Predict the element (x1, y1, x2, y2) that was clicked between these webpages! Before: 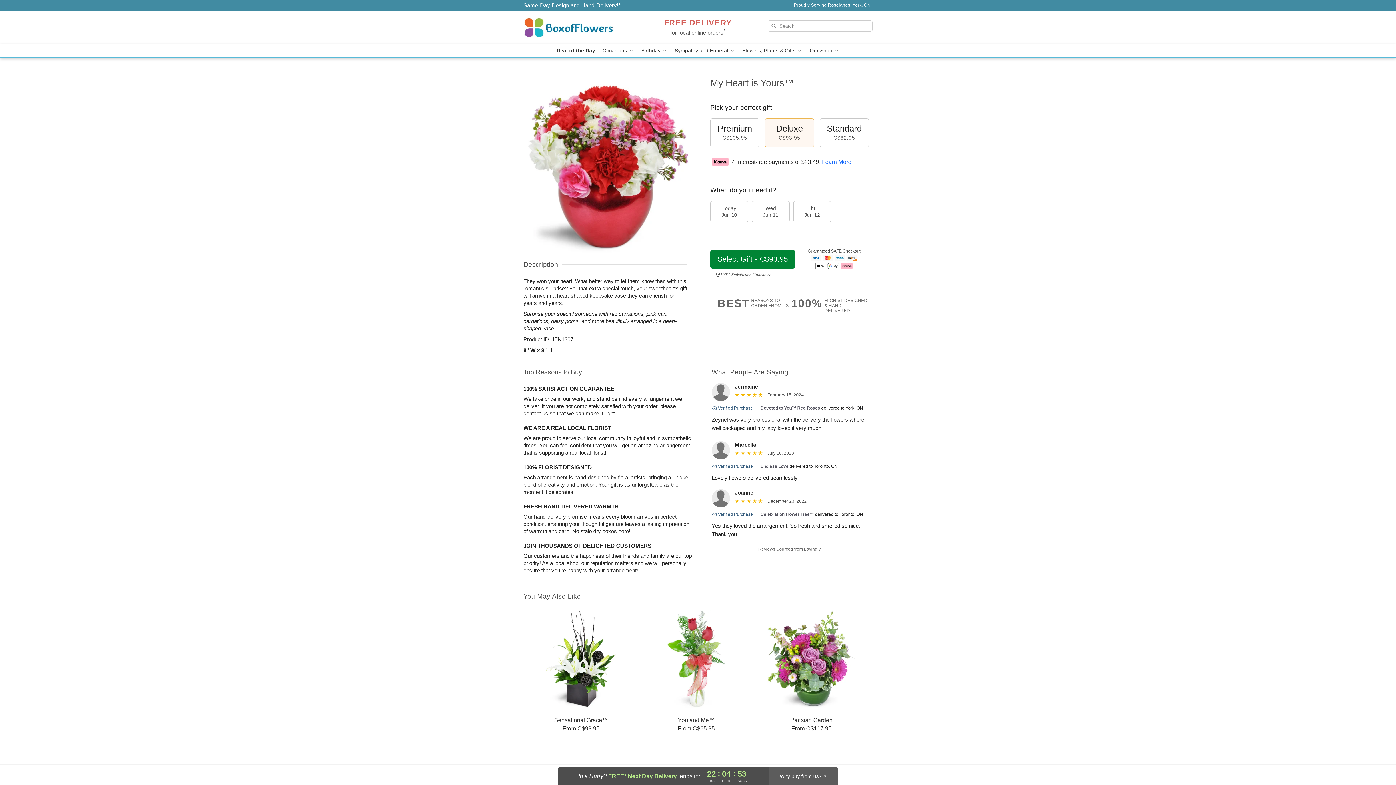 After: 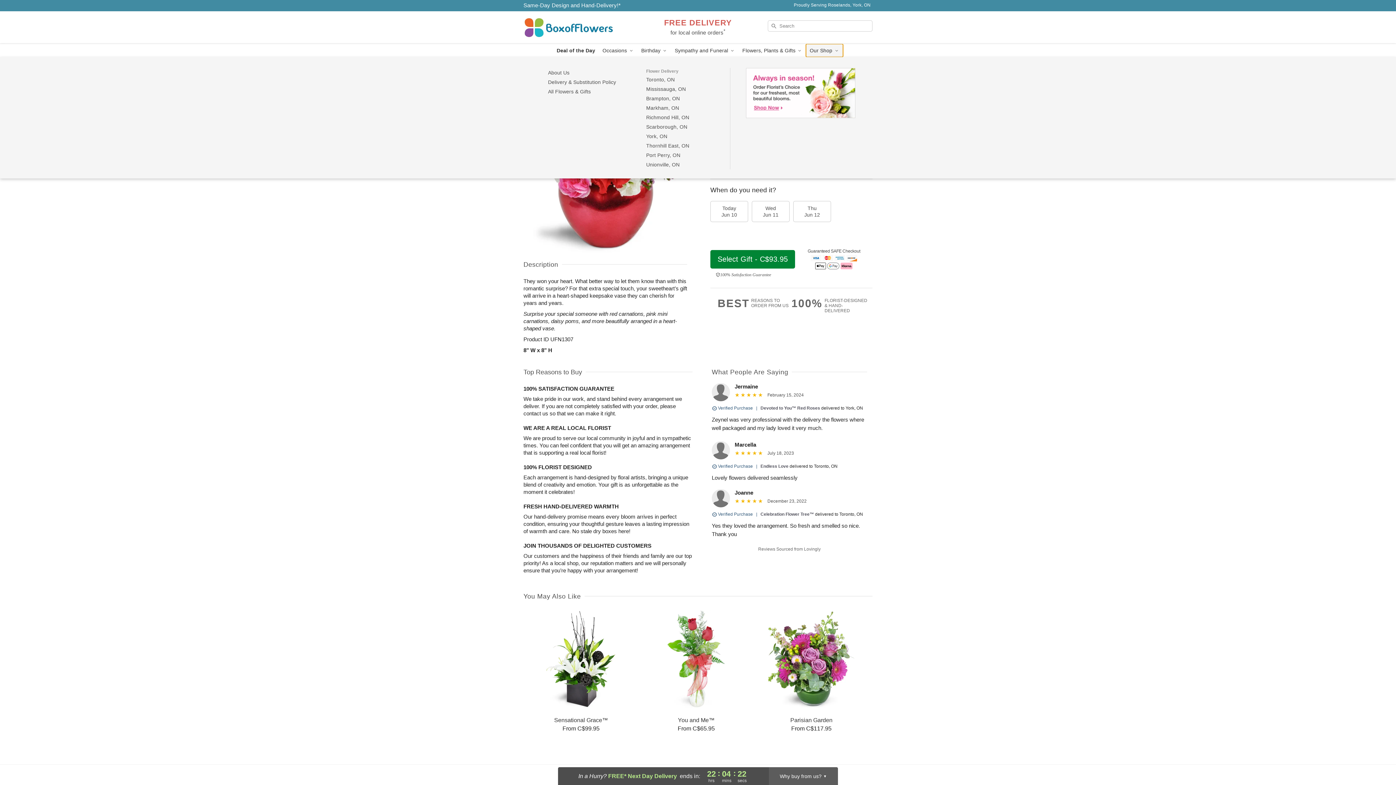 Action: label: Our Shop  bbox: (806, 44, 843, 57)